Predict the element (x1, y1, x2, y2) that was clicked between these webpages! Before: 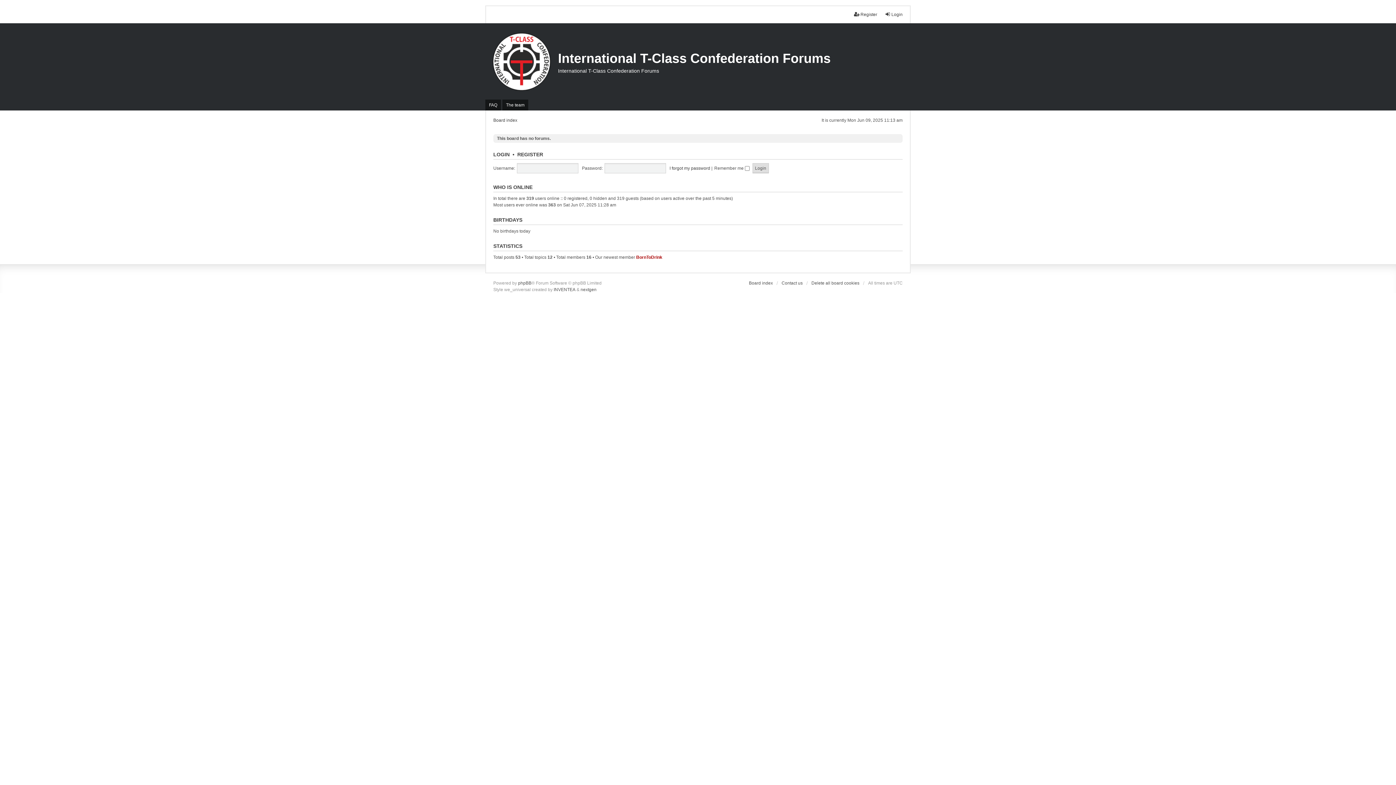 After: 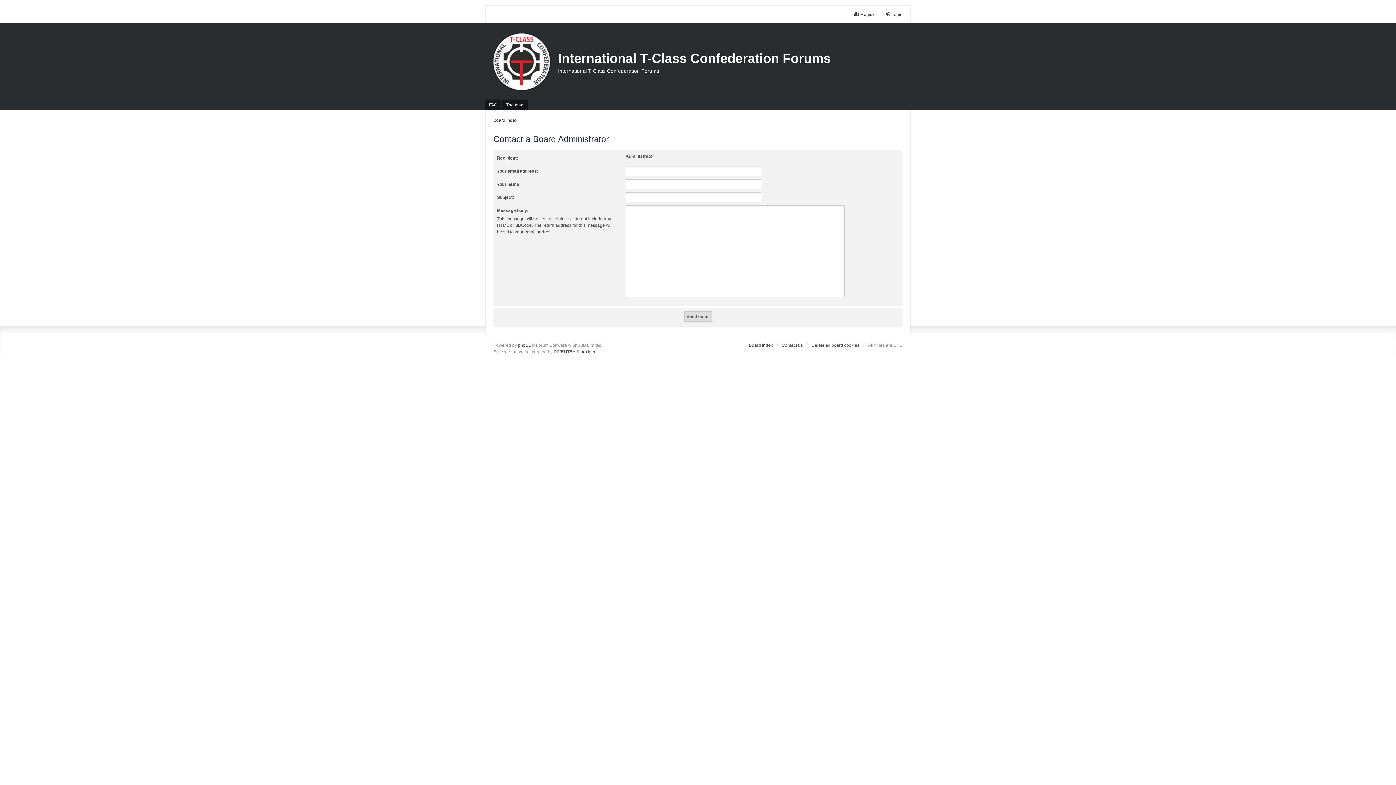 Action: bbox: (781, 280, 802, 286) label: Contact us